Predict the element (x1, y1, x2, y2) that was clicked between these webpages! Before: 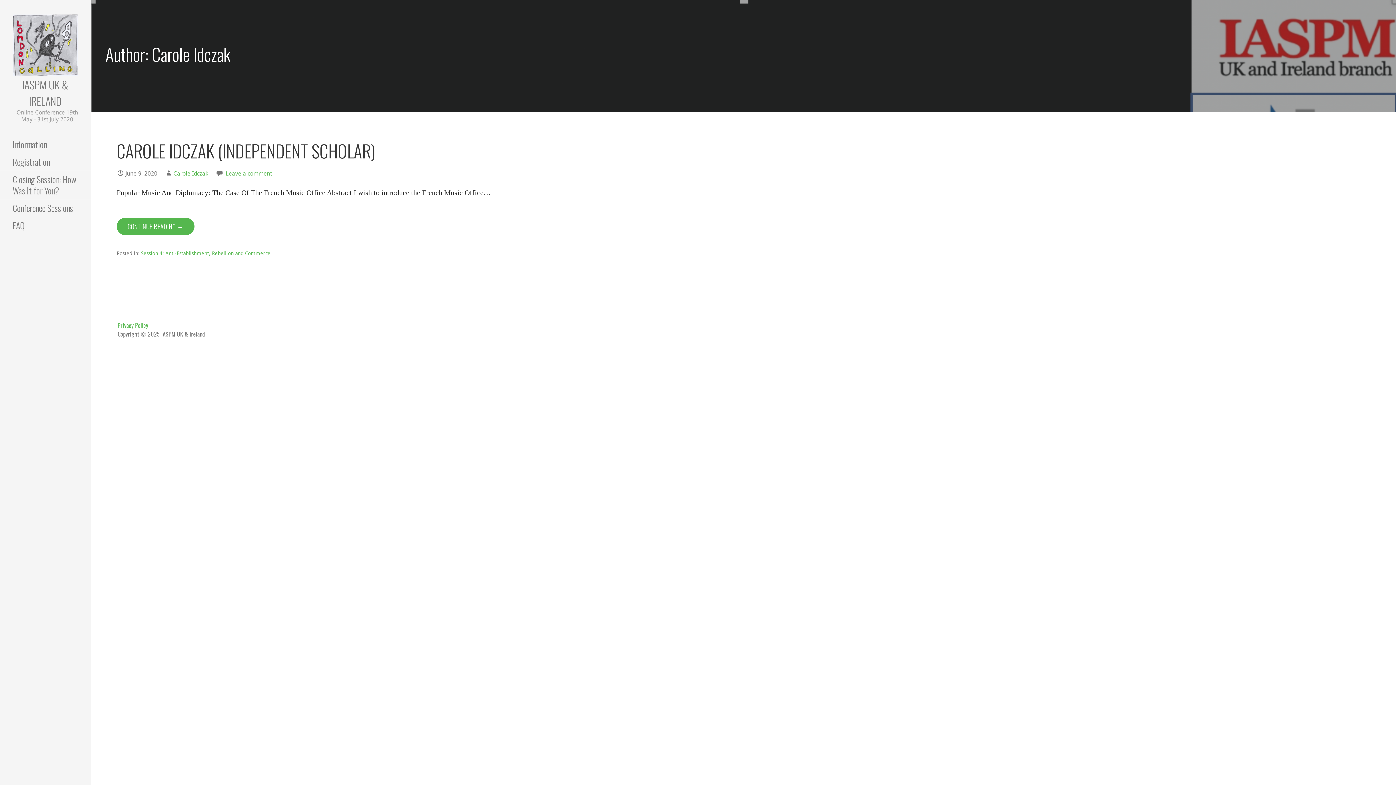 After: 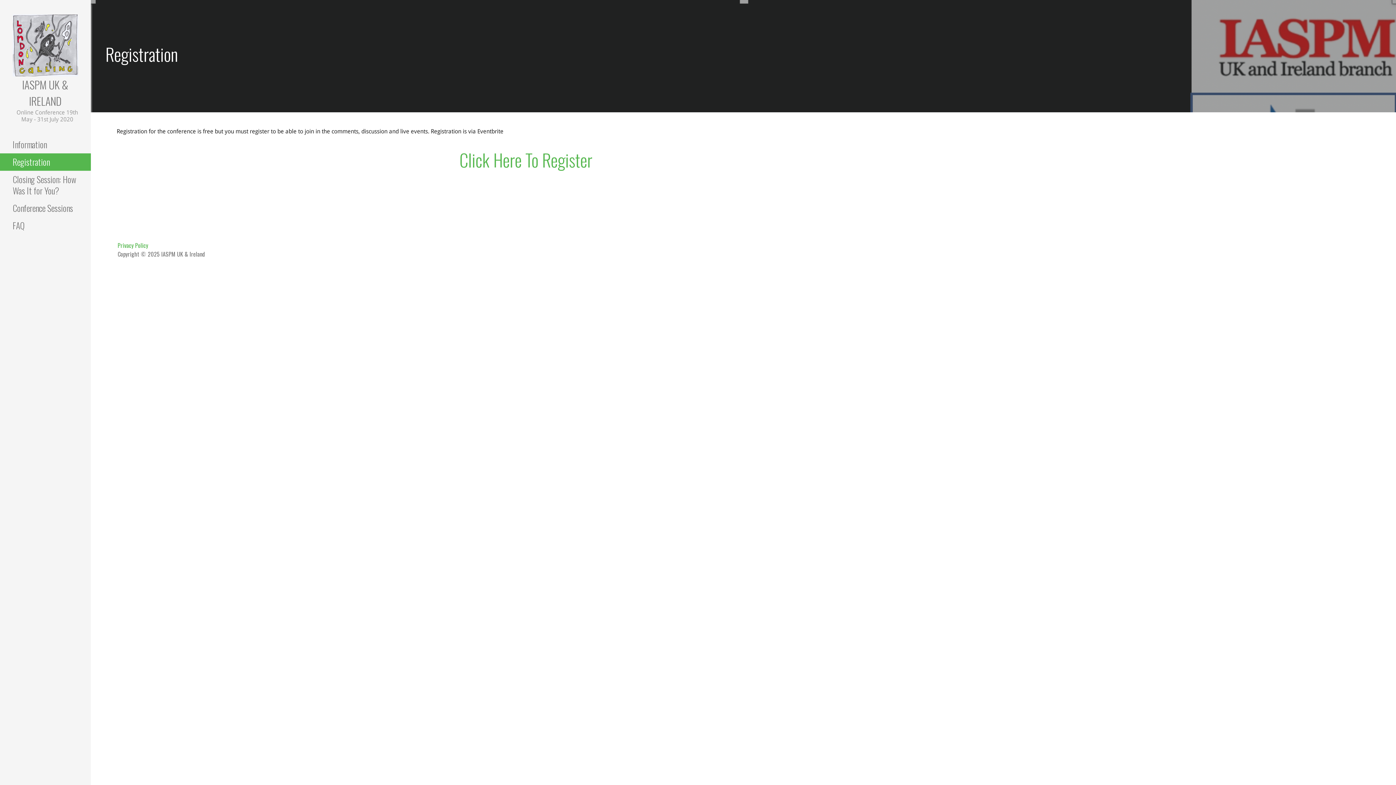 Action: label: Registration bbox: (0, 153, 90, 170)